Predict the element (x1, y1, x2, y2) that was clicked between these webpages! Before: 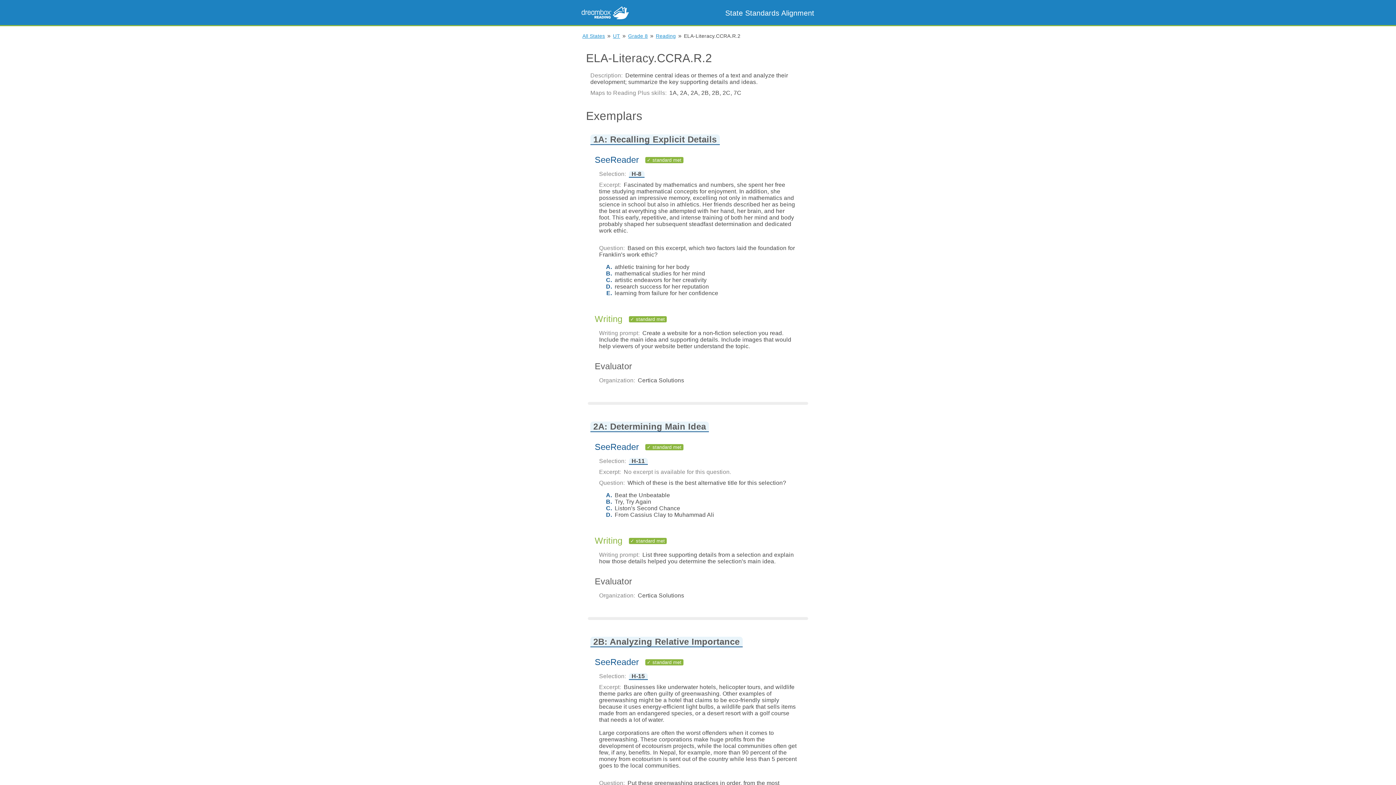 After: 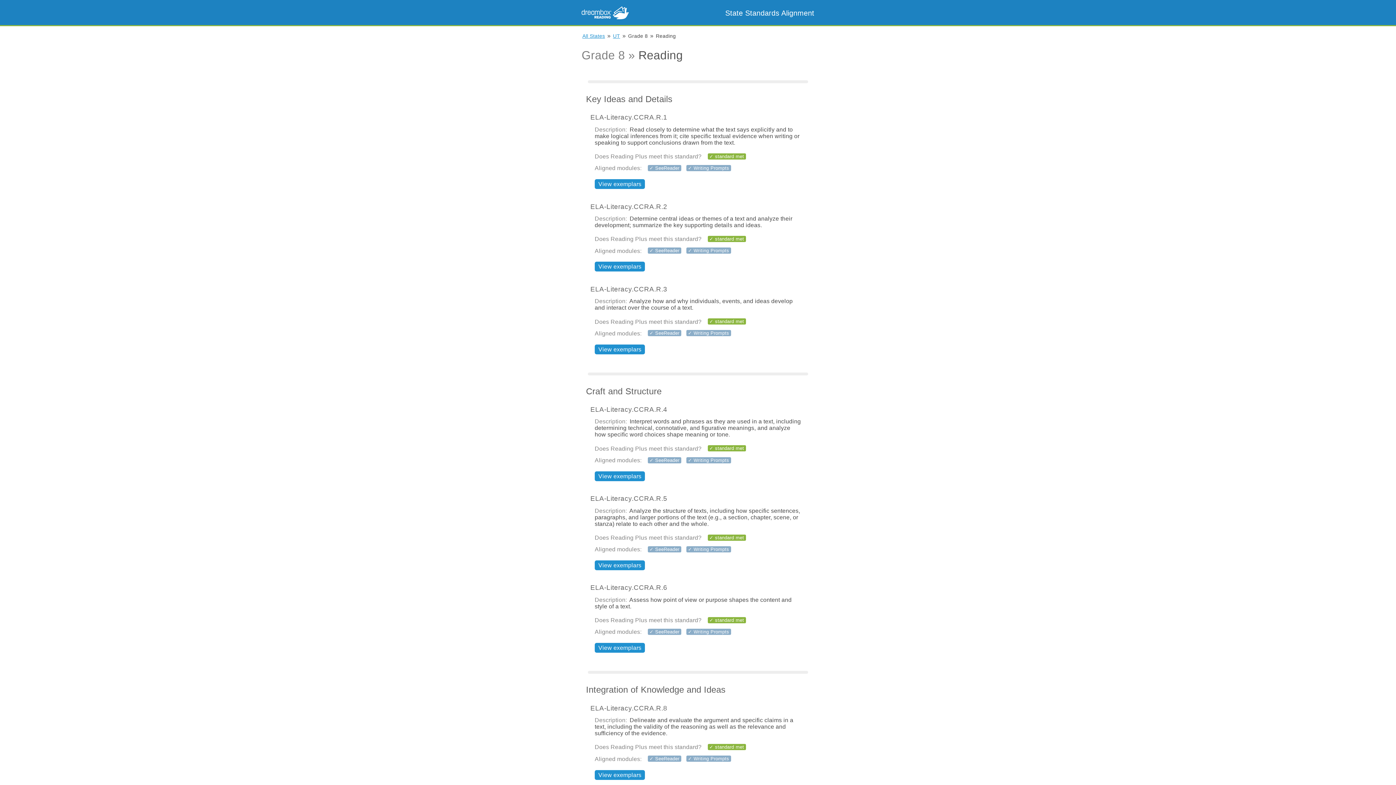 Action: label: Grade 8 bbox: (628, 33, 648, 38)